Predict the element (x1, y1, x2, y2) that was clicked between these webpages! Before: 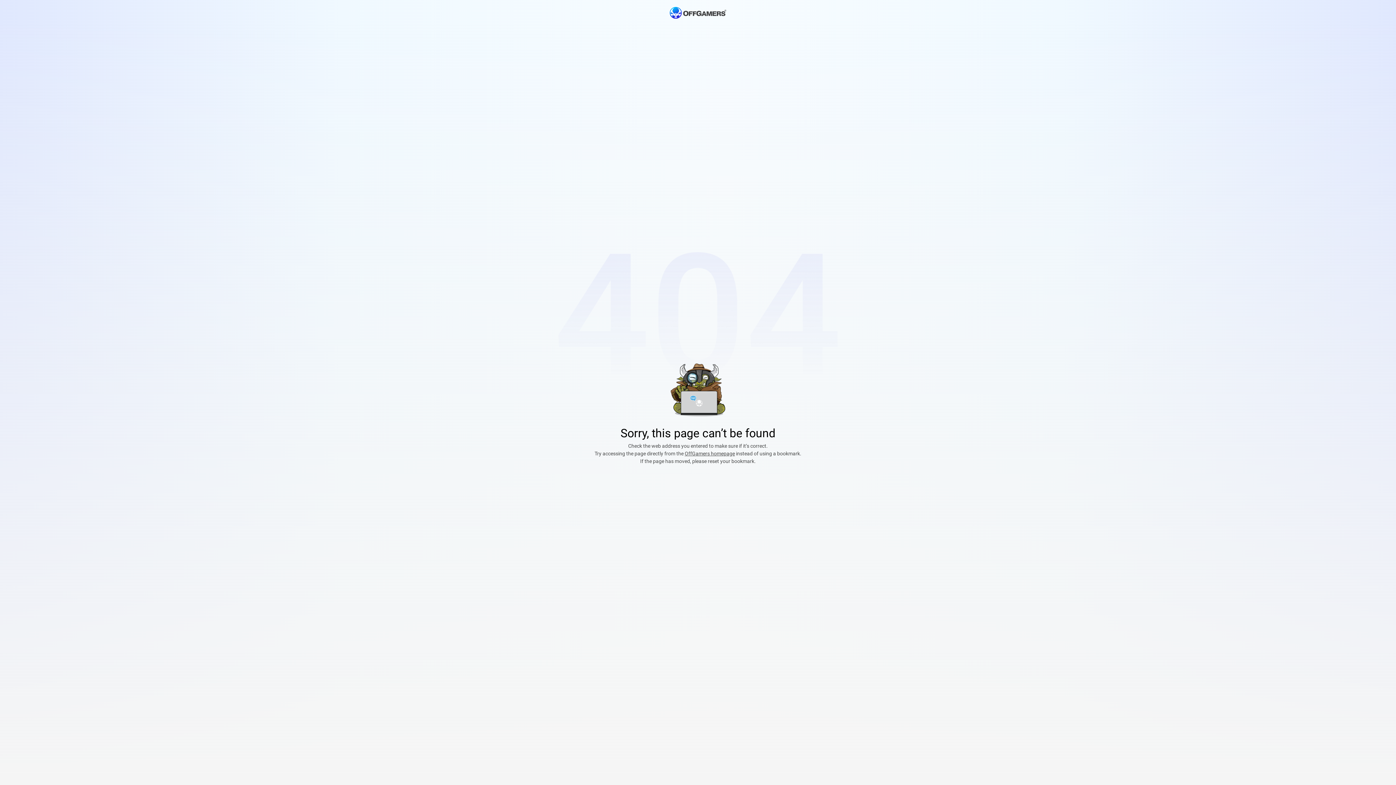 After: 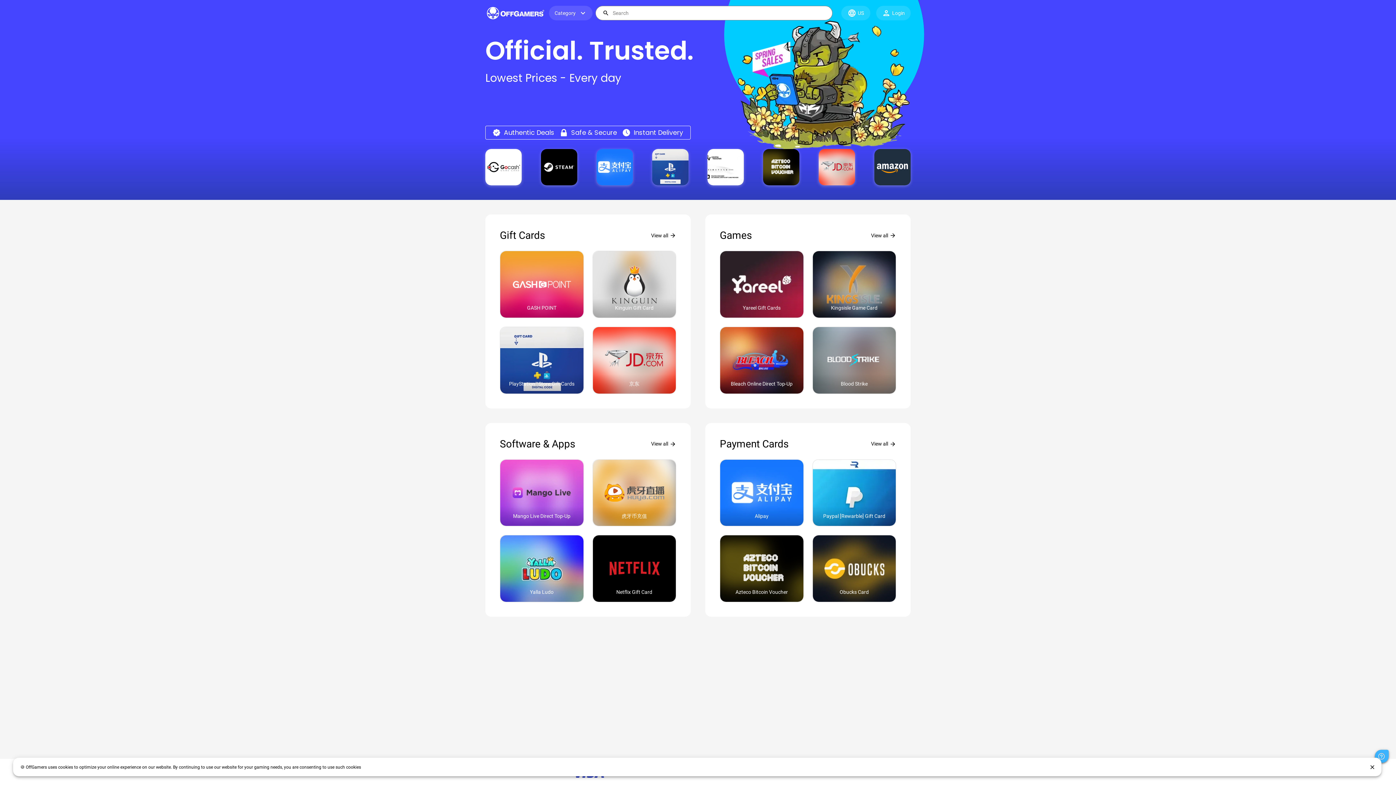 Action: bbox: (662, 0, 734, 25)